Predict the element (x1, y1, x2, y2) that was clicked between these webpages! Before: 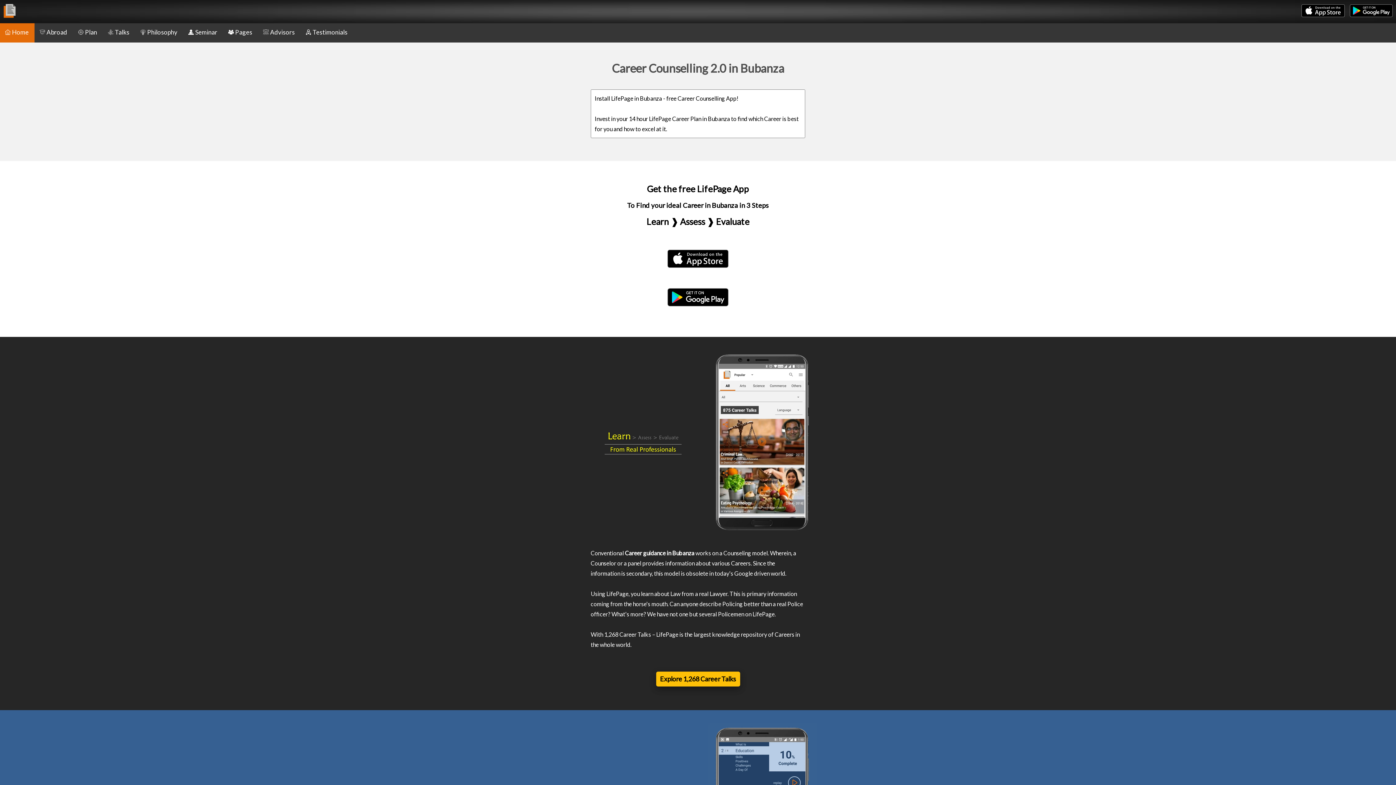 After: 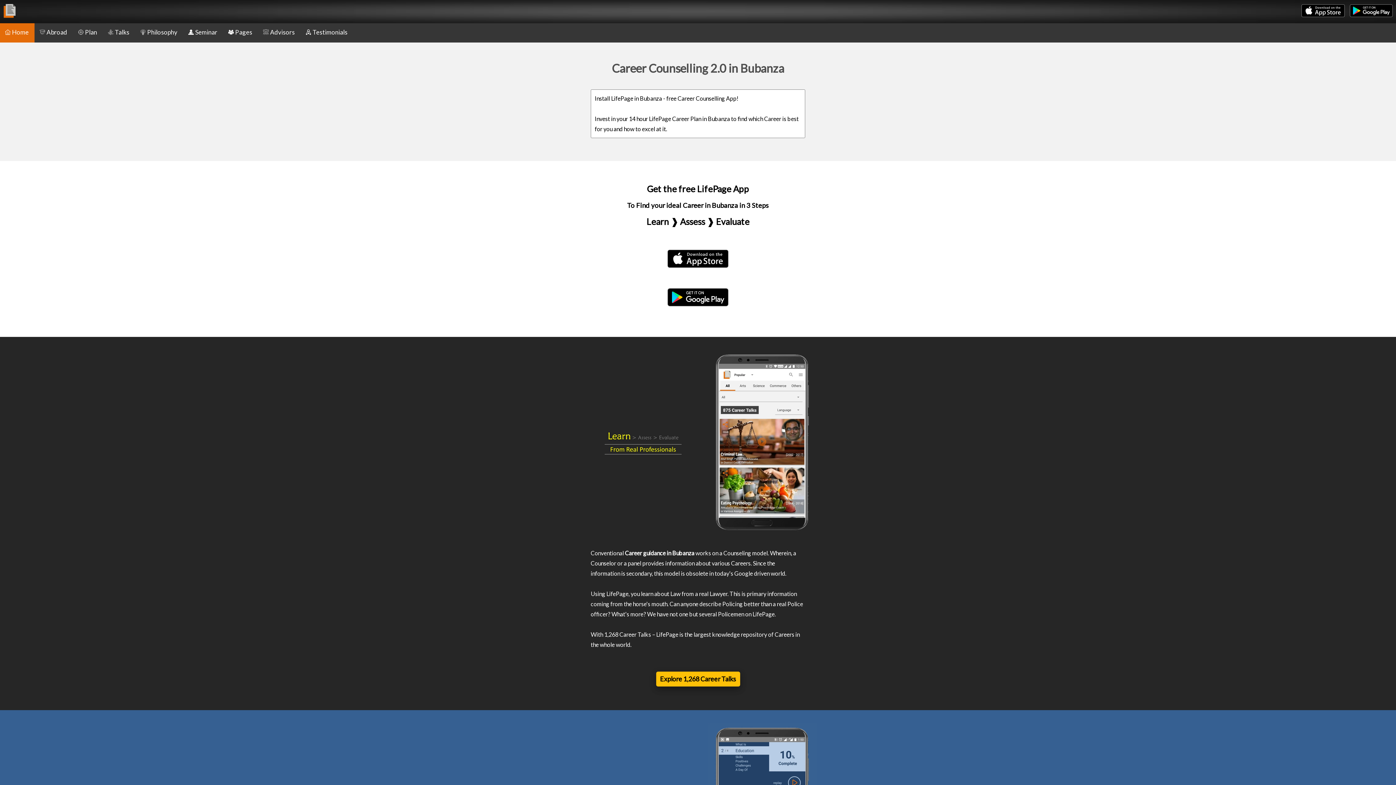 Action: bbox: (1350, 13, 1393, 17)